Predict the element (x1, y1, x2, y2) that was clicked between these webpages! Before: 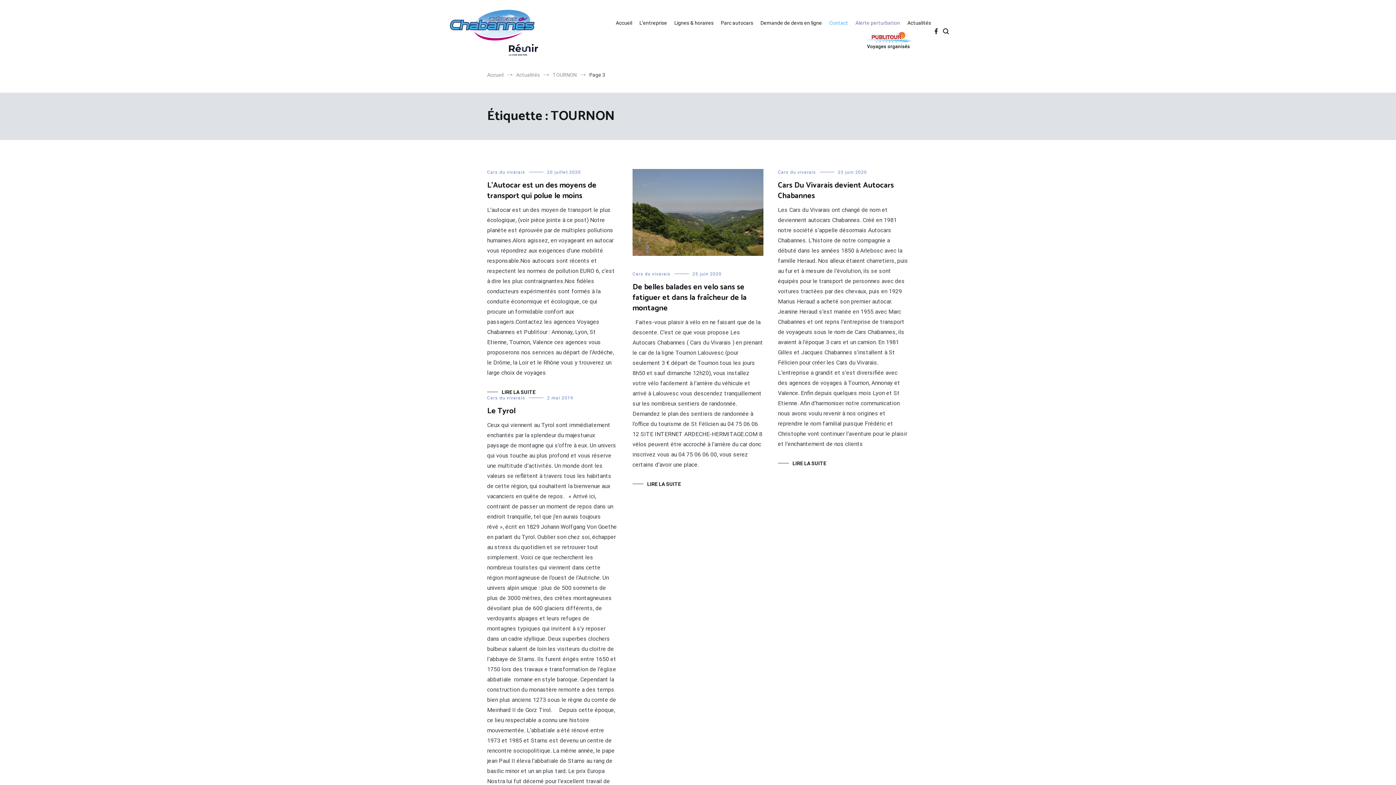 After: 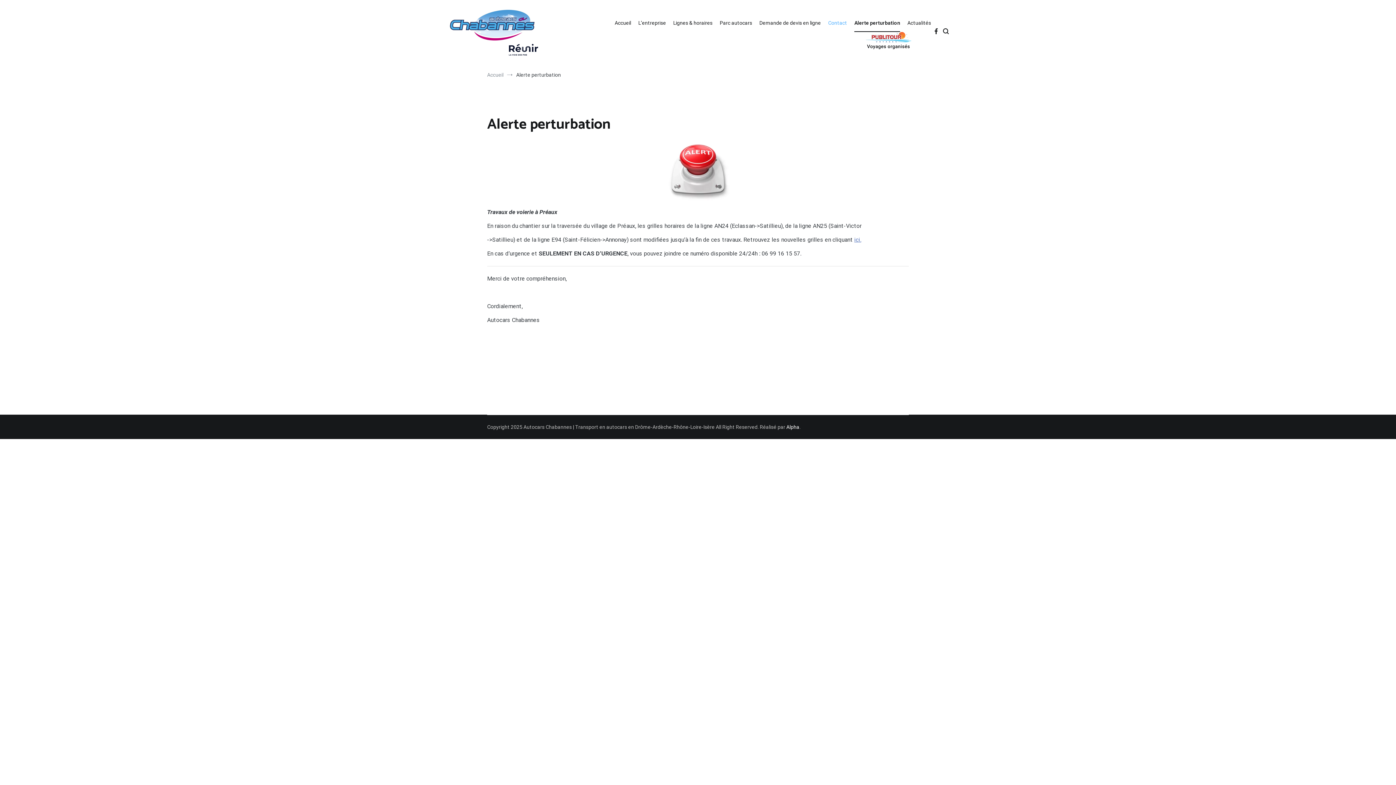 Action: bbox: (855, 14, 900, 32) label: Alerte perturbation